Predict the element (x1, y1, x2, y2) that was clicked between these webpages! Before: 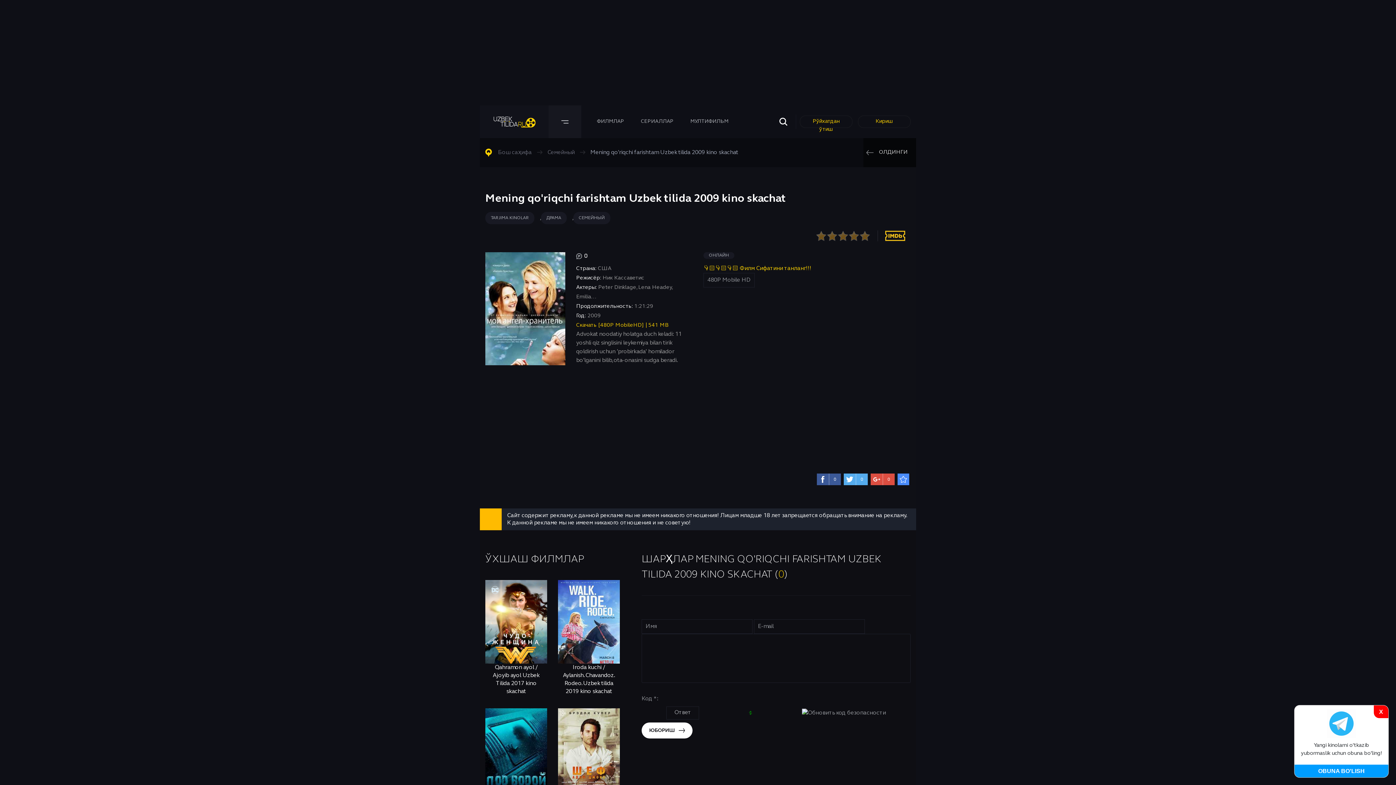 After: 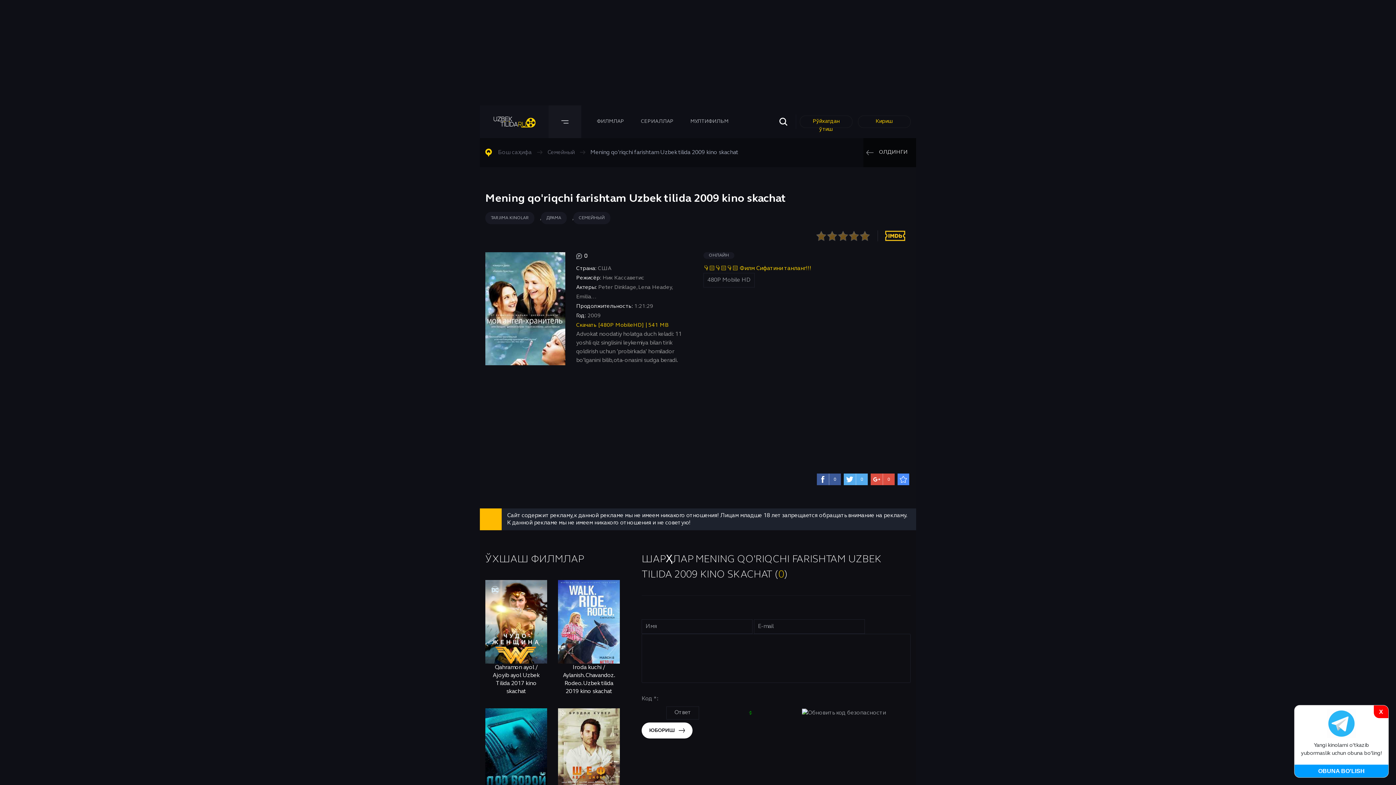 Action: label: ОНЛАЙН bbox: (703, 252, 734, 258)